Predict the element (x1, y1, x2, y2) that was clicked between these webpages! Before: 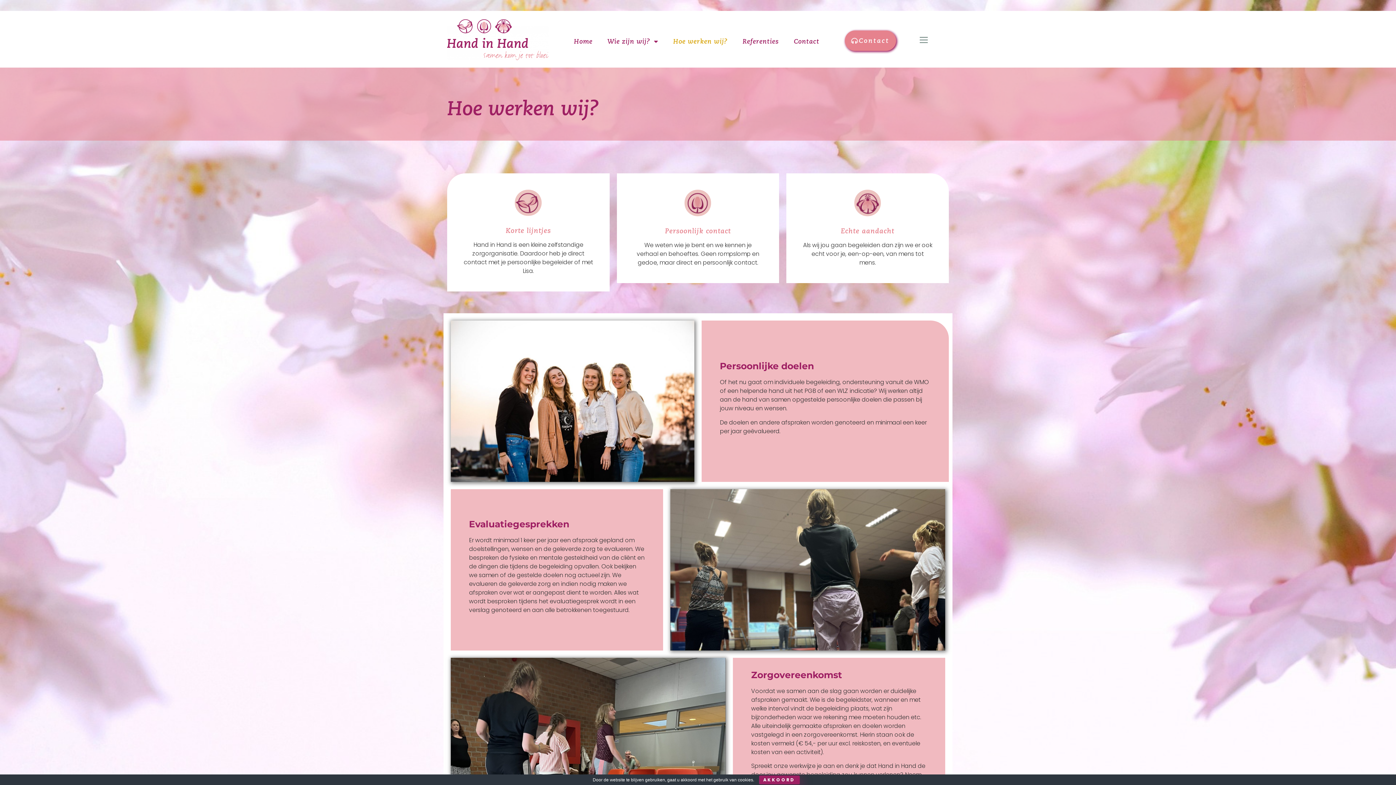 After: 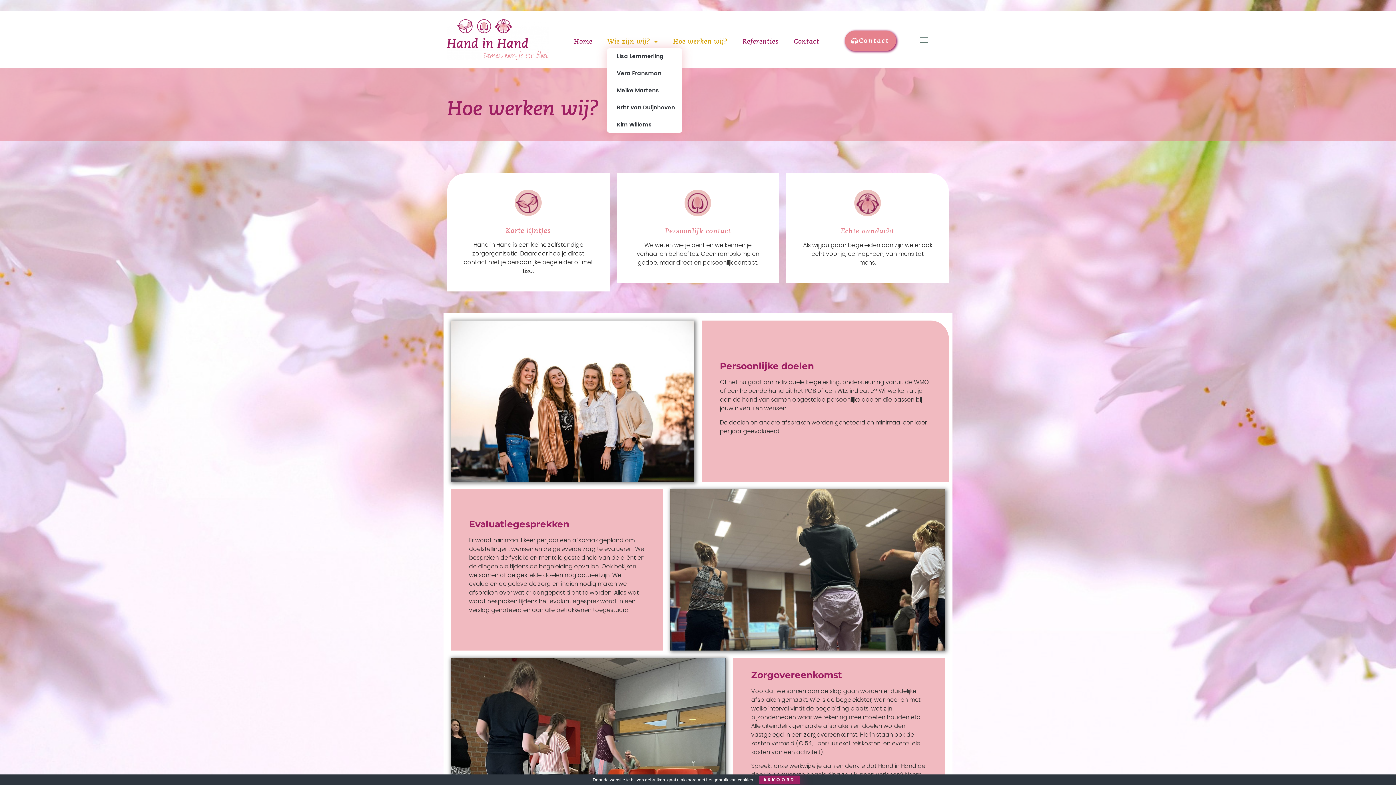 Action: bbox: (606, 34, 659, 47) label: Wie zijn wij?